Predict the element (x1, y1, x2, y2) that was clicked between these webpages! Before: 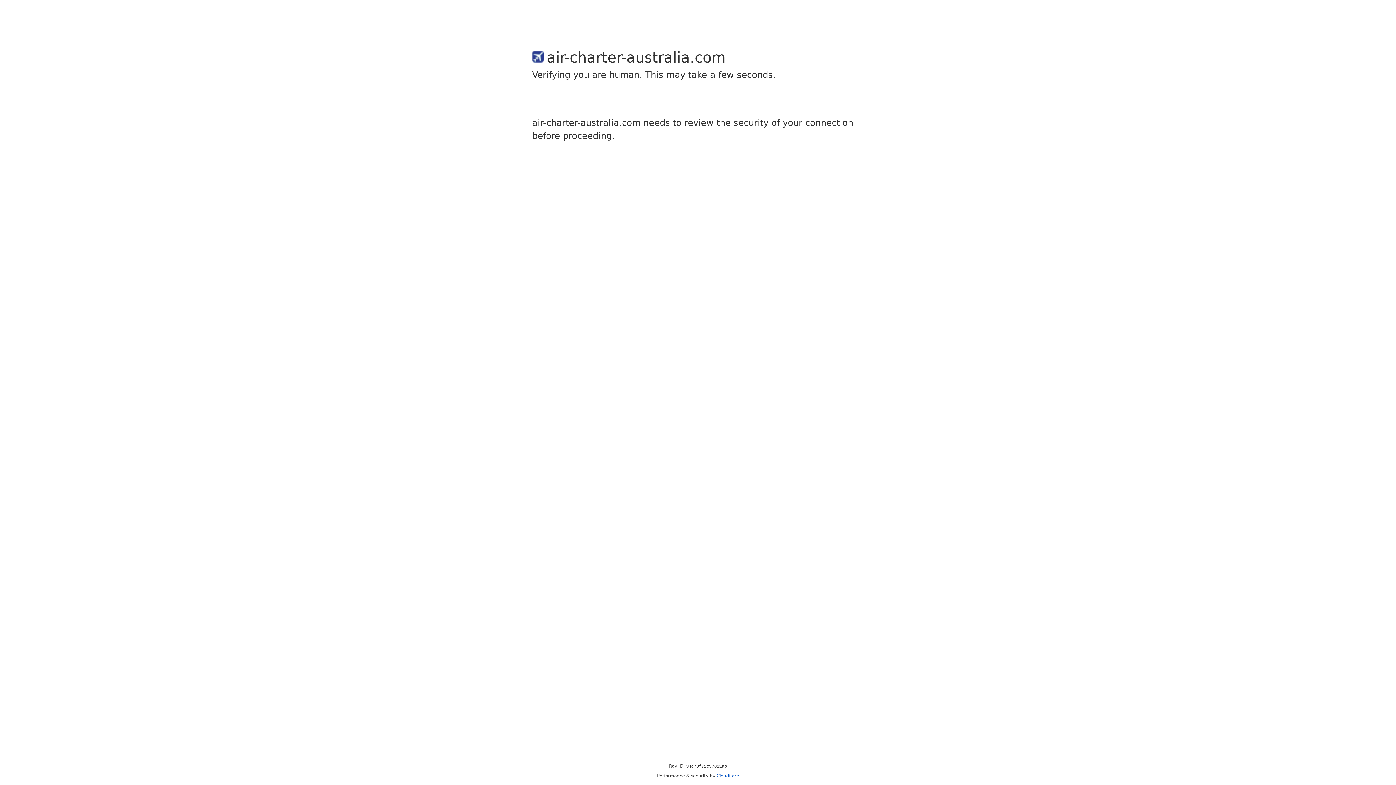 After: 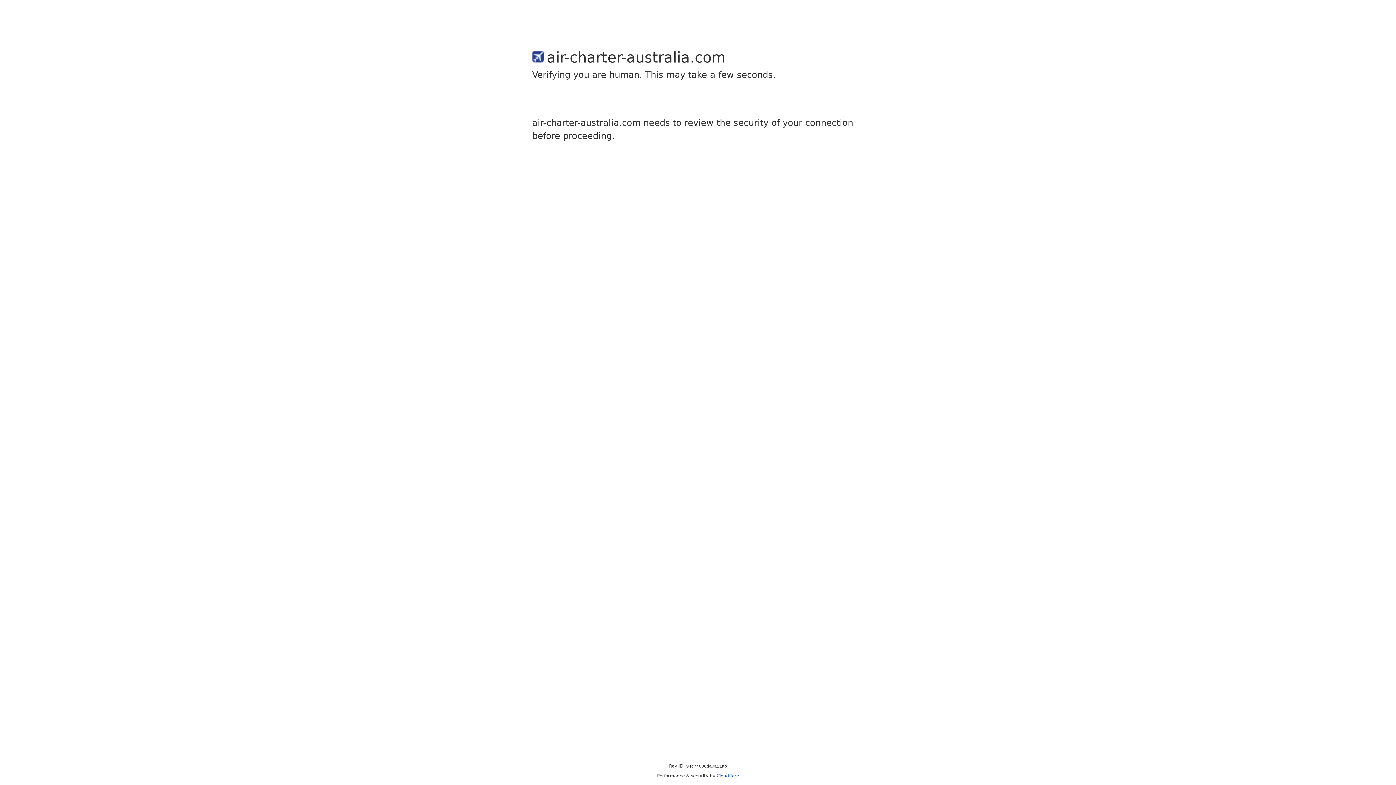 Action: bbox: (716, 773, 739, 778) label: Cloudflare